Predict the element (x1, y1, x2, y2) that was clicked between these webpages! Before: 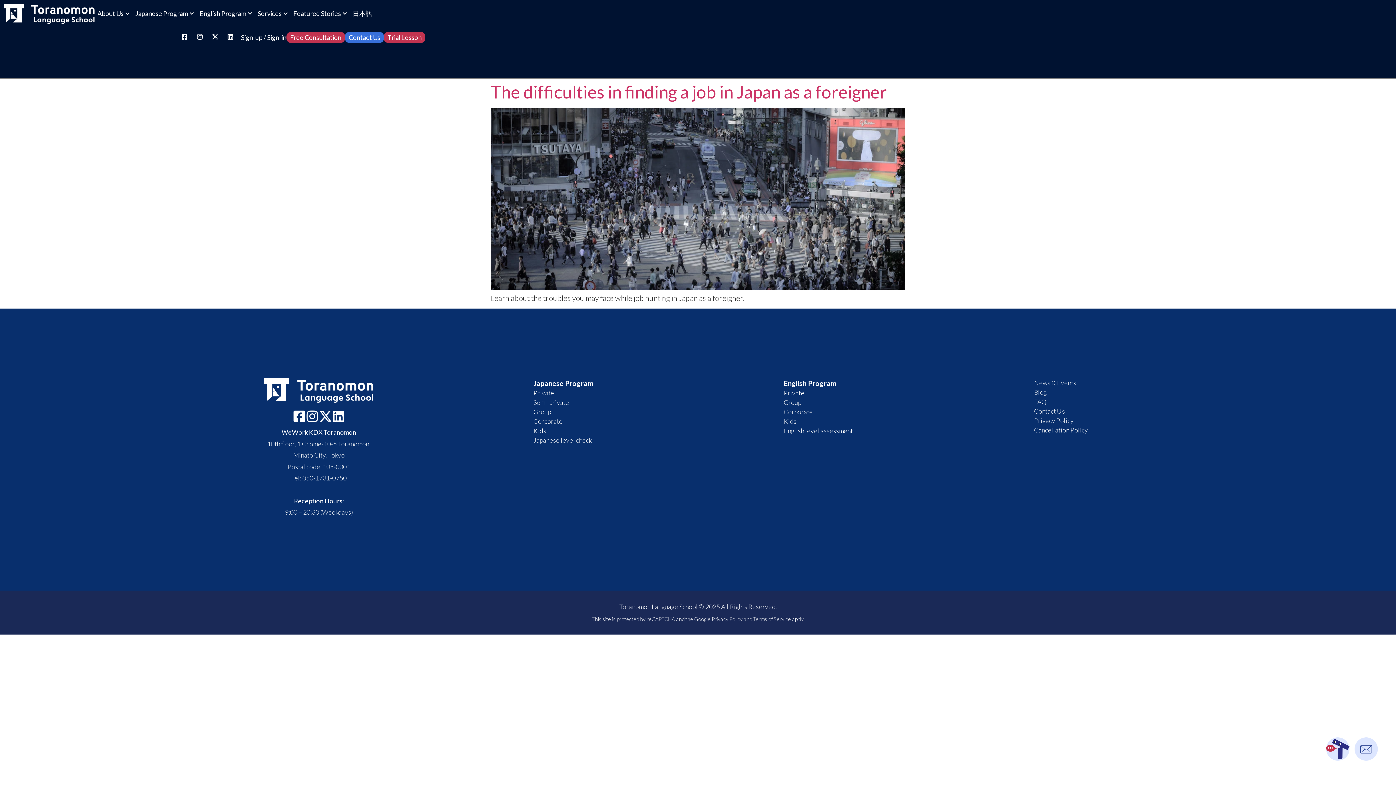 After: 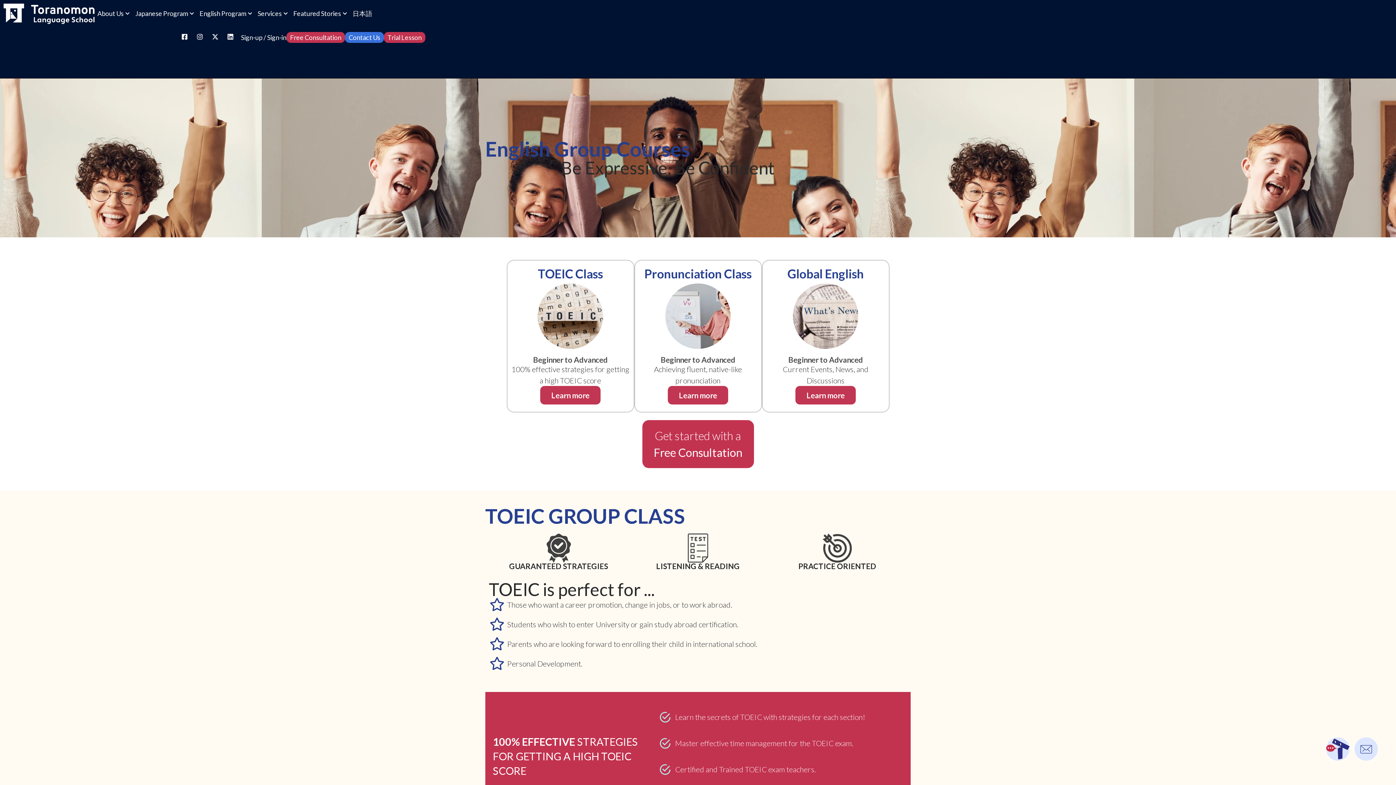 Action: label: Group bbox: (783, 398, 1034, 407)